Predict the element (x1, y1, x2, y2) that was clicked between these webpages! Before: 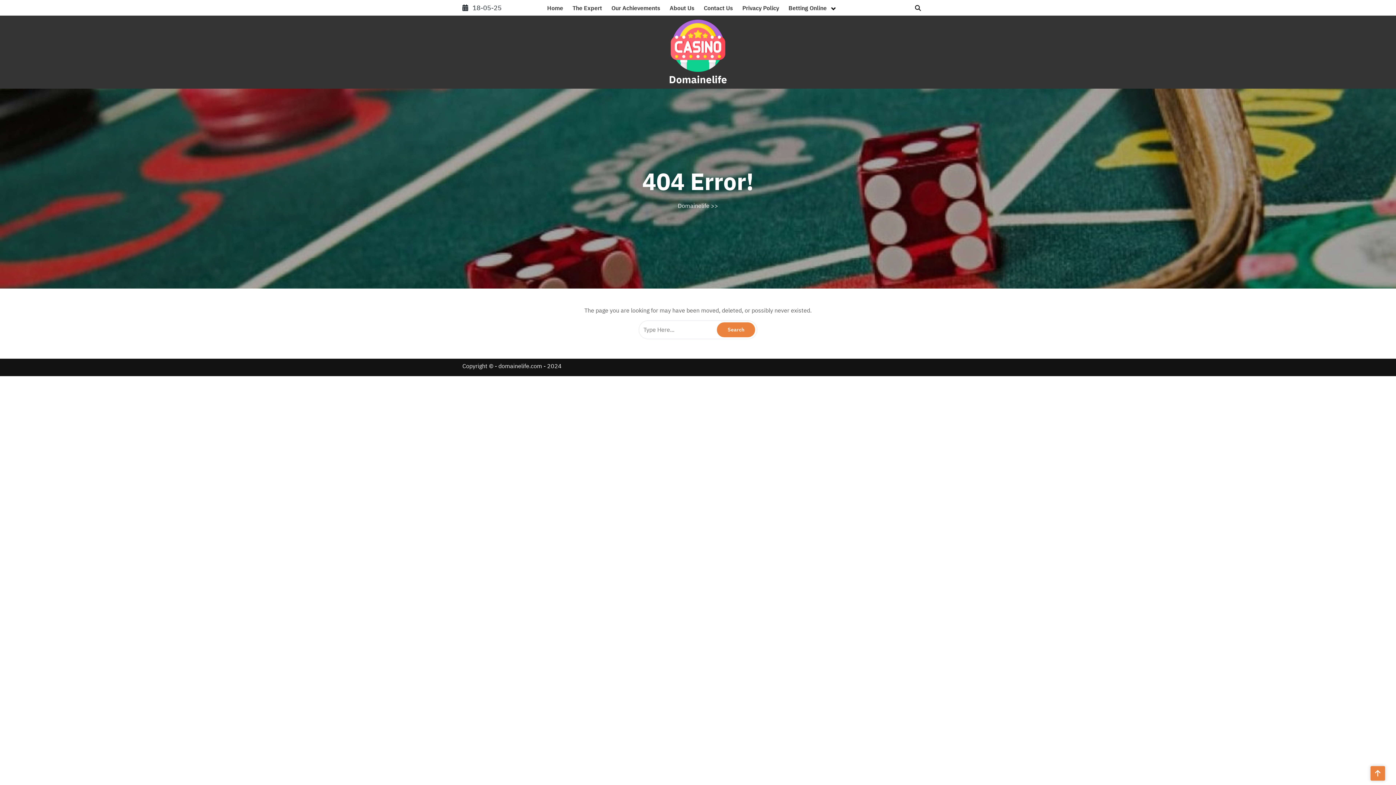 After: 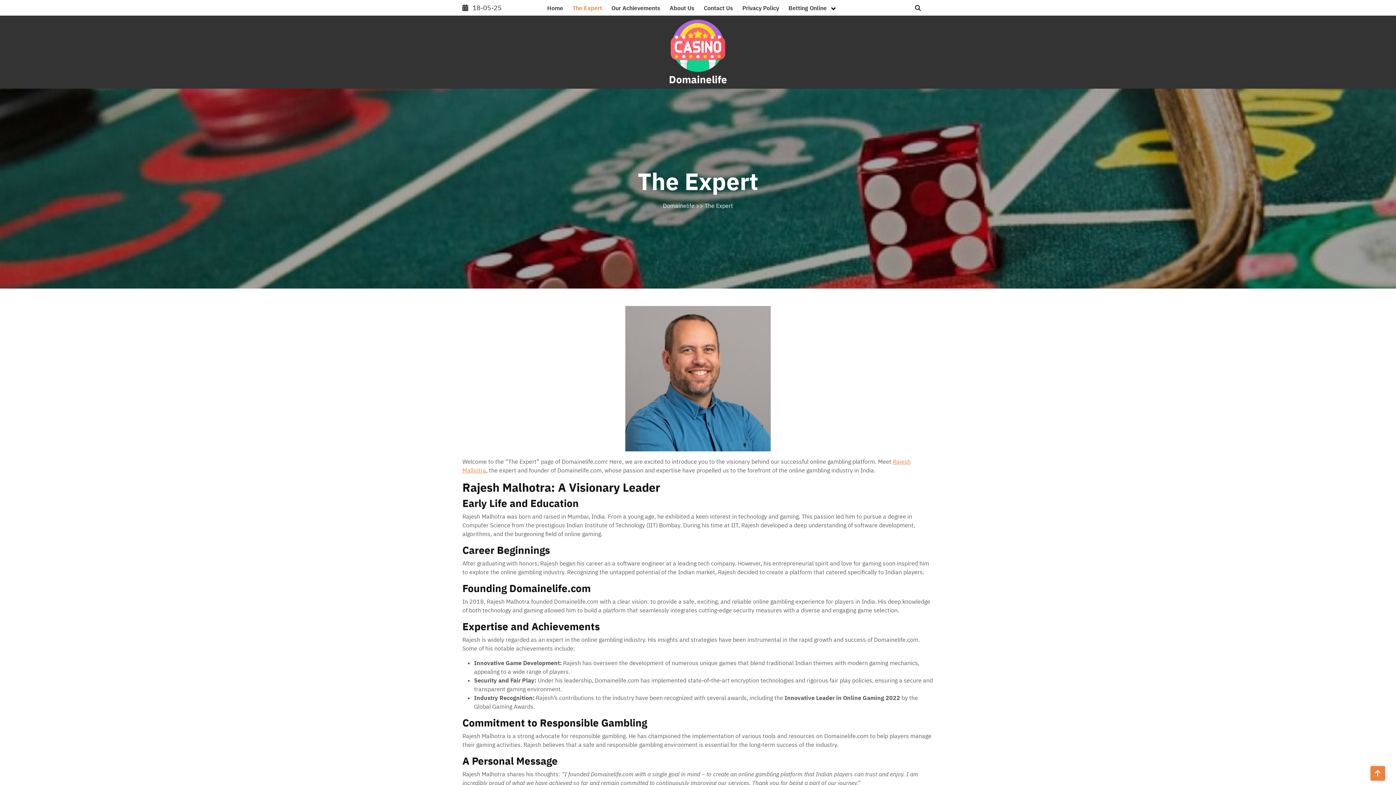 Action: label: The Expert bbox: (568, 0, 606, 15)